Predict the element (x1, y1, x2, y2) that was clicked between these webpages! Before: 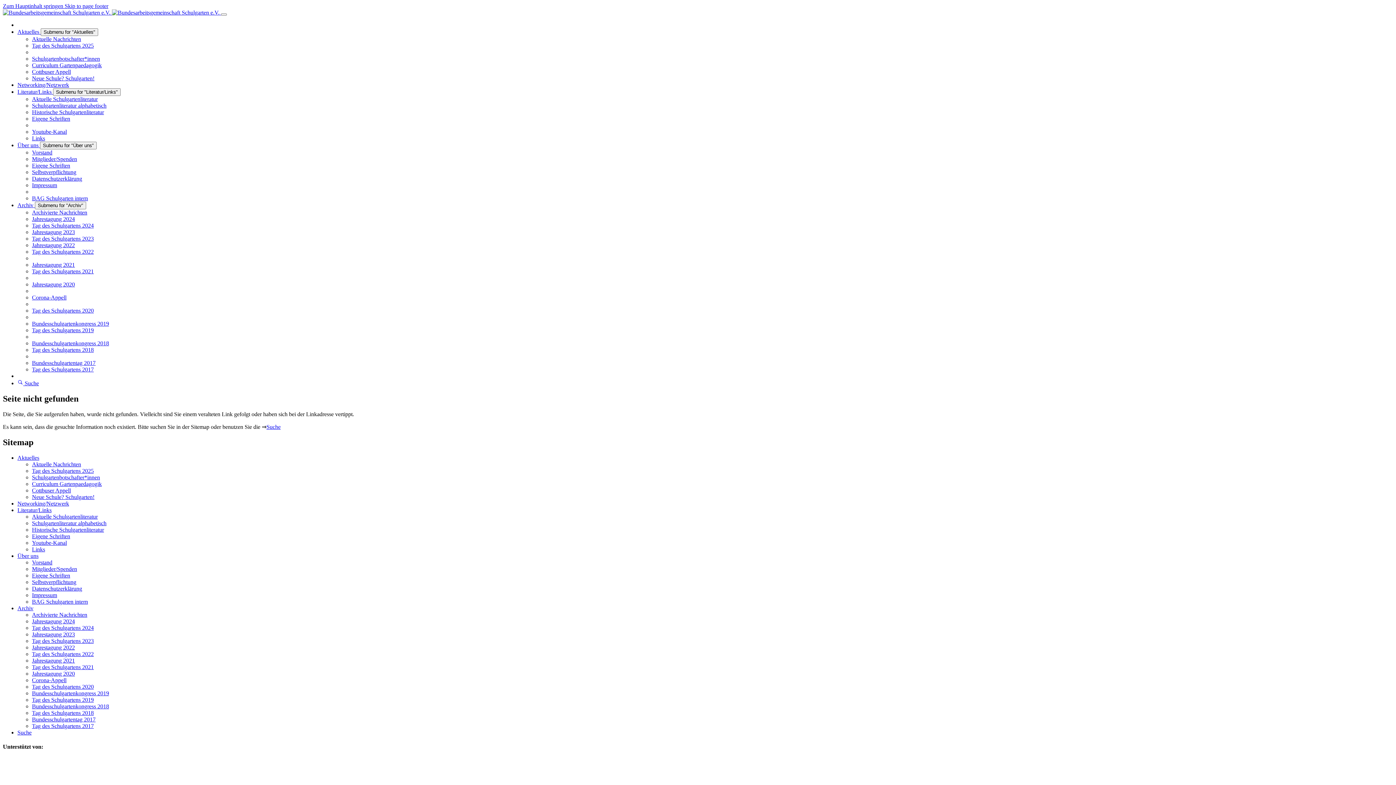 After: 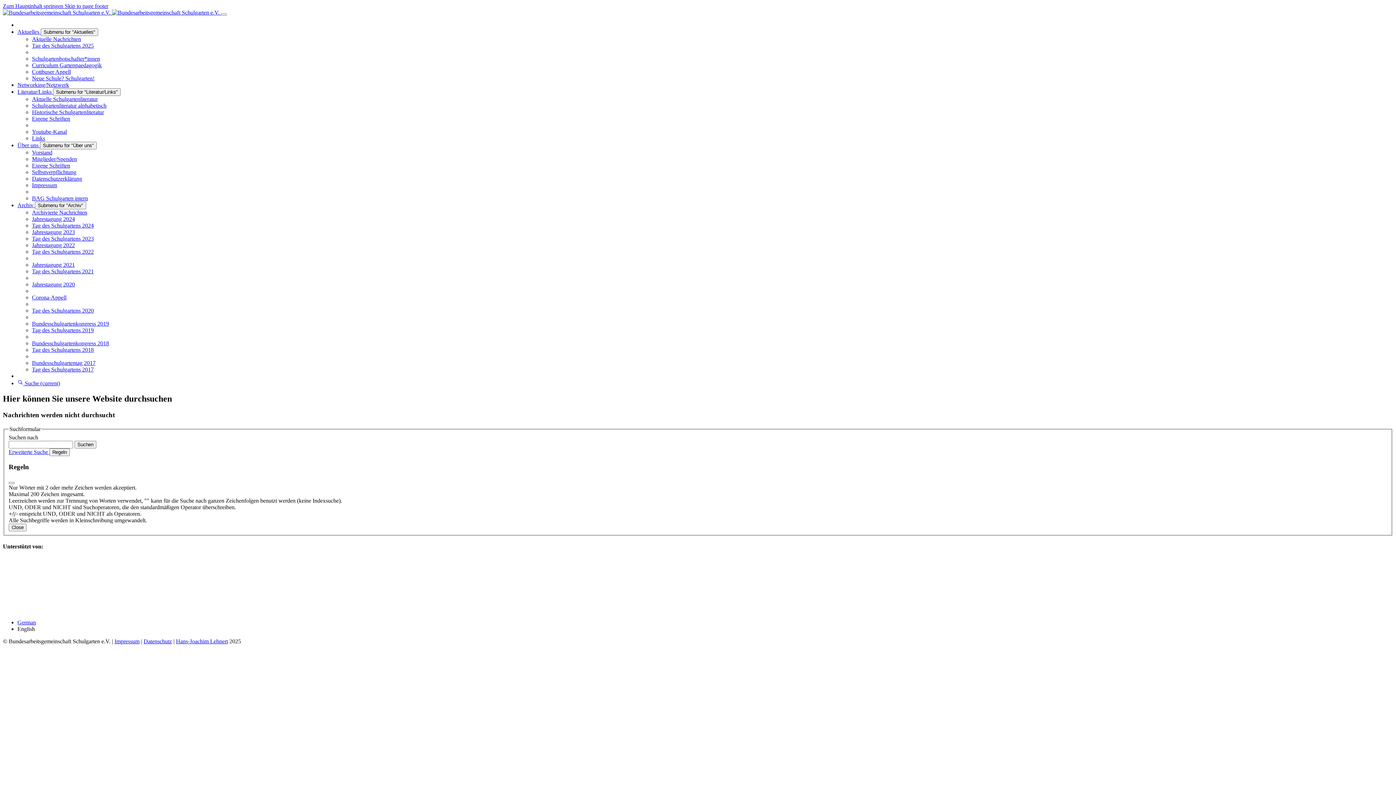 Action: bbox: (266, 423, 280, 430) label: Suche